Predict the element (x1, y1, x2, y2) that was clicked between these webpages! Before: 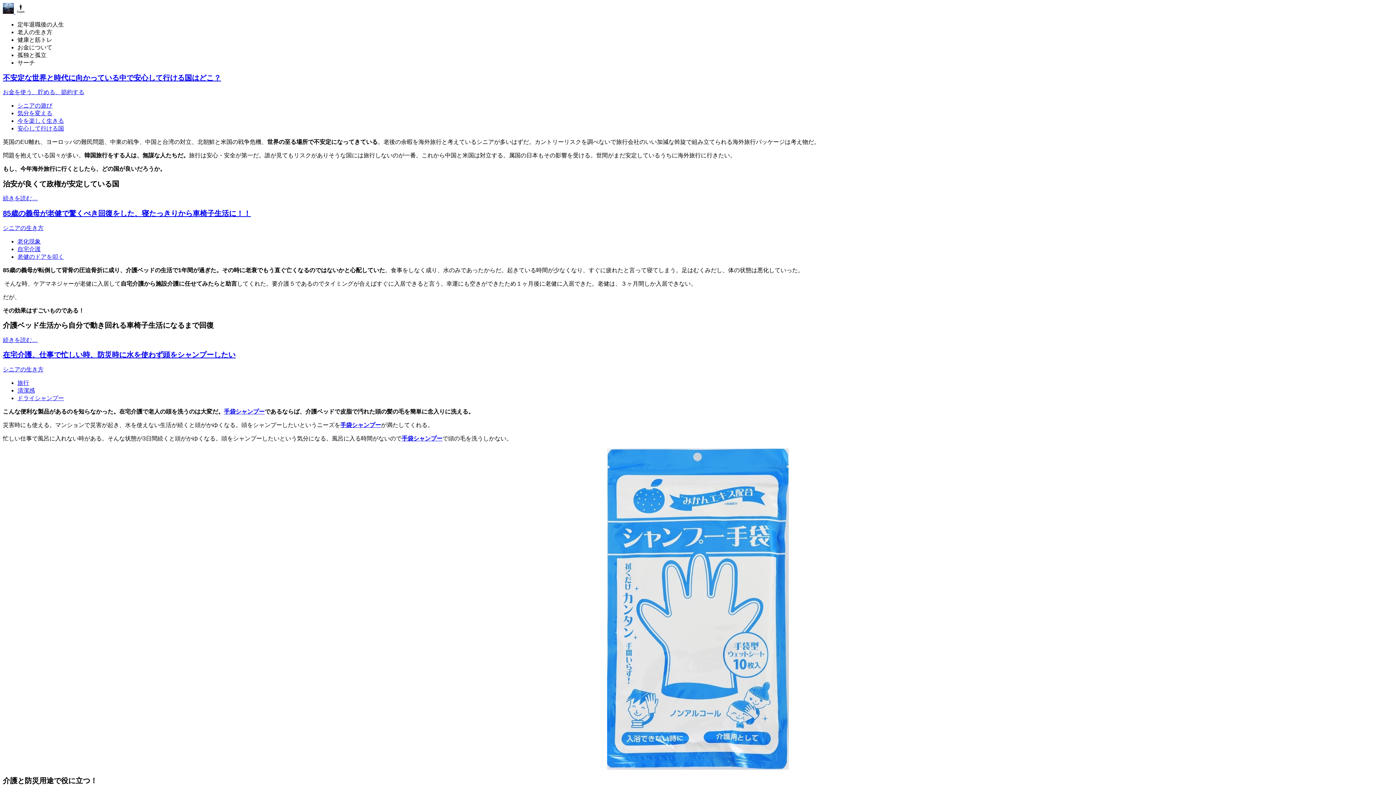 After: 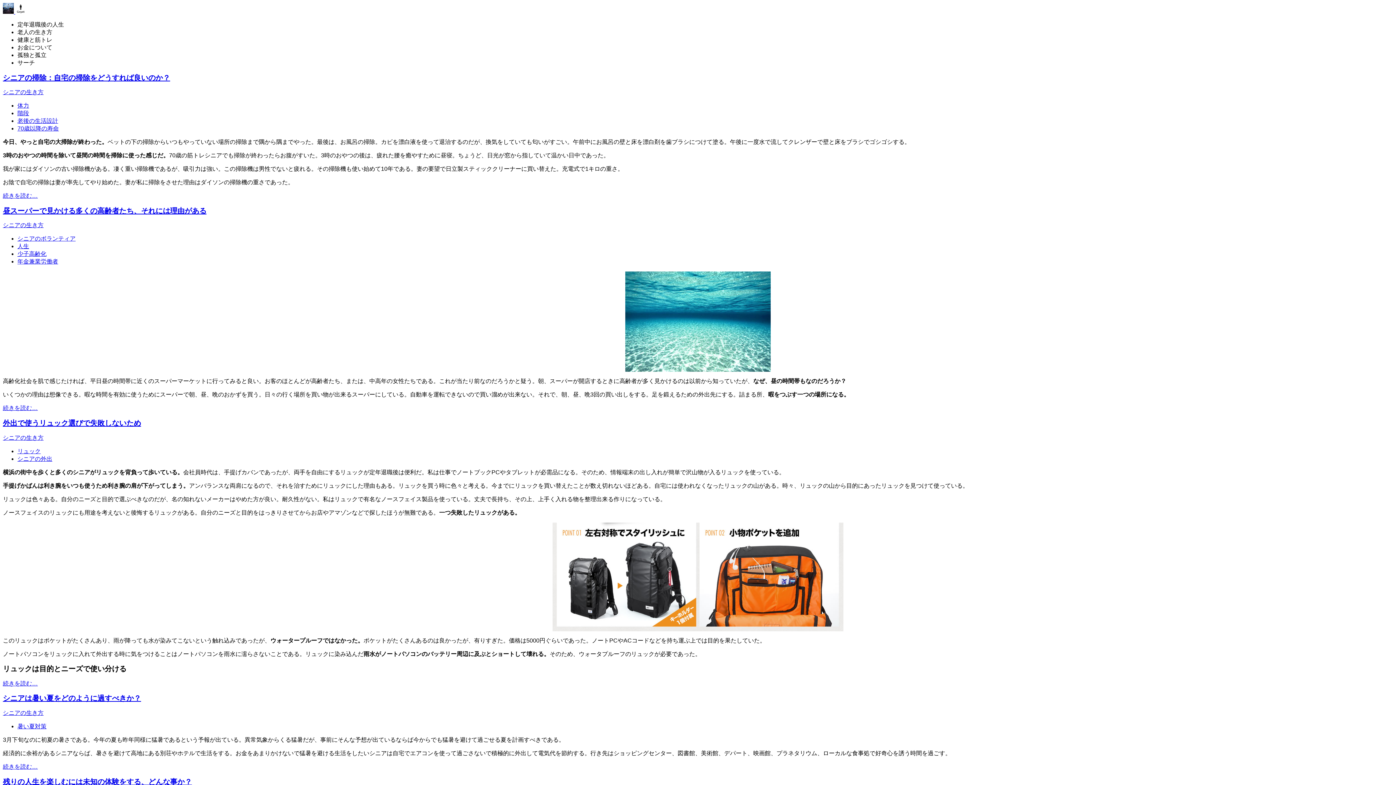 Action: label: シニアの生き方 bbox: (2, 224, 43, 231)